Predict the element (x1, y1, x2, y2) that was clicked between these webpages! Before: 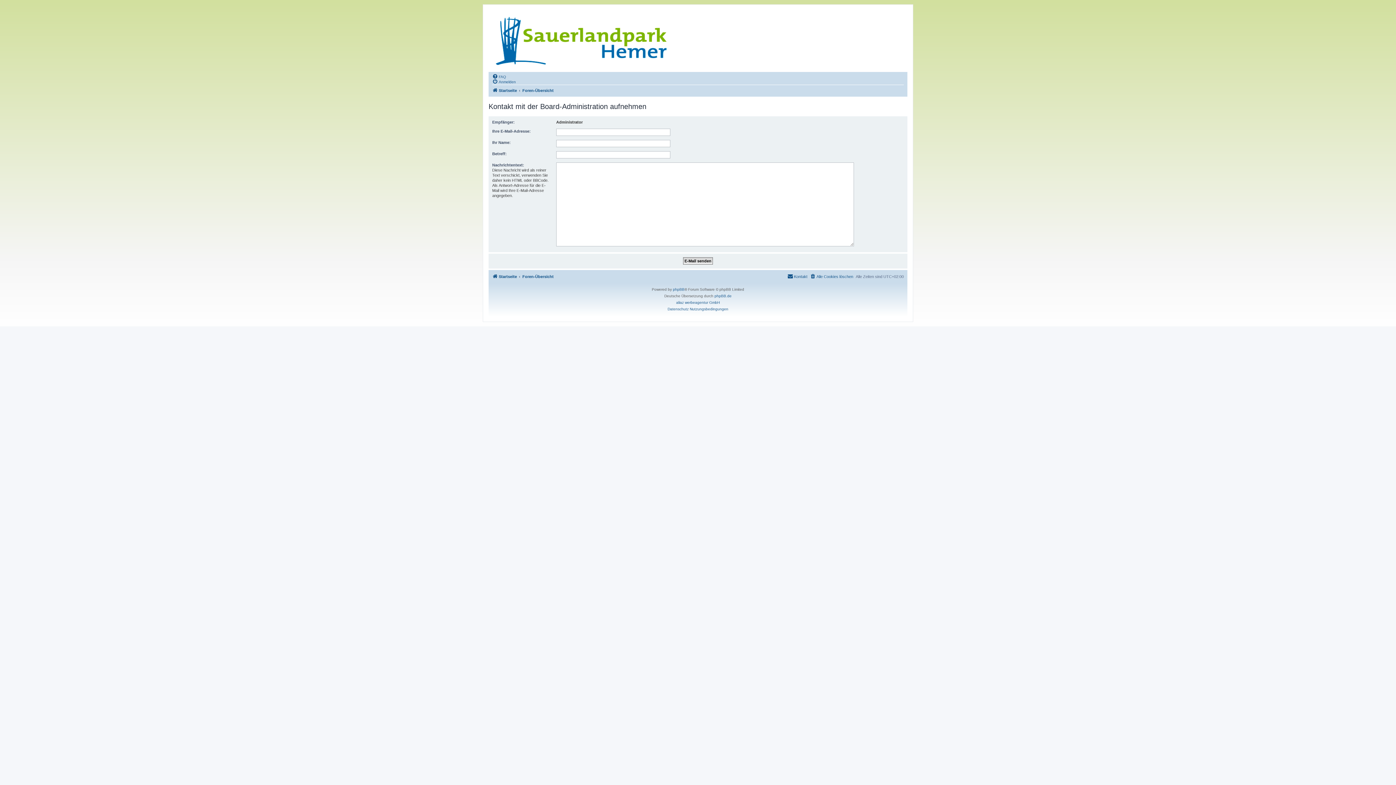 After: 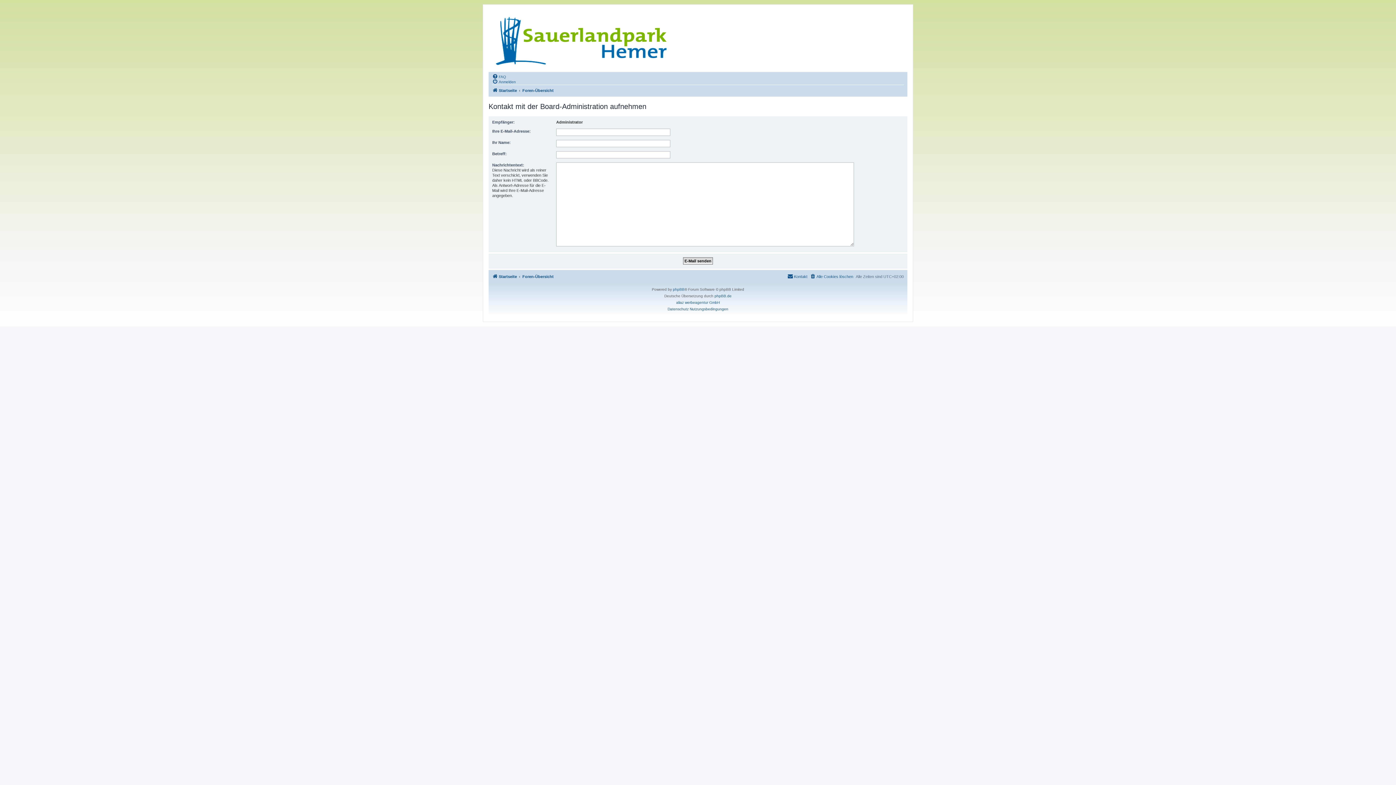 Action: bbox: (787, 272, 807, 281) label: Kontakt